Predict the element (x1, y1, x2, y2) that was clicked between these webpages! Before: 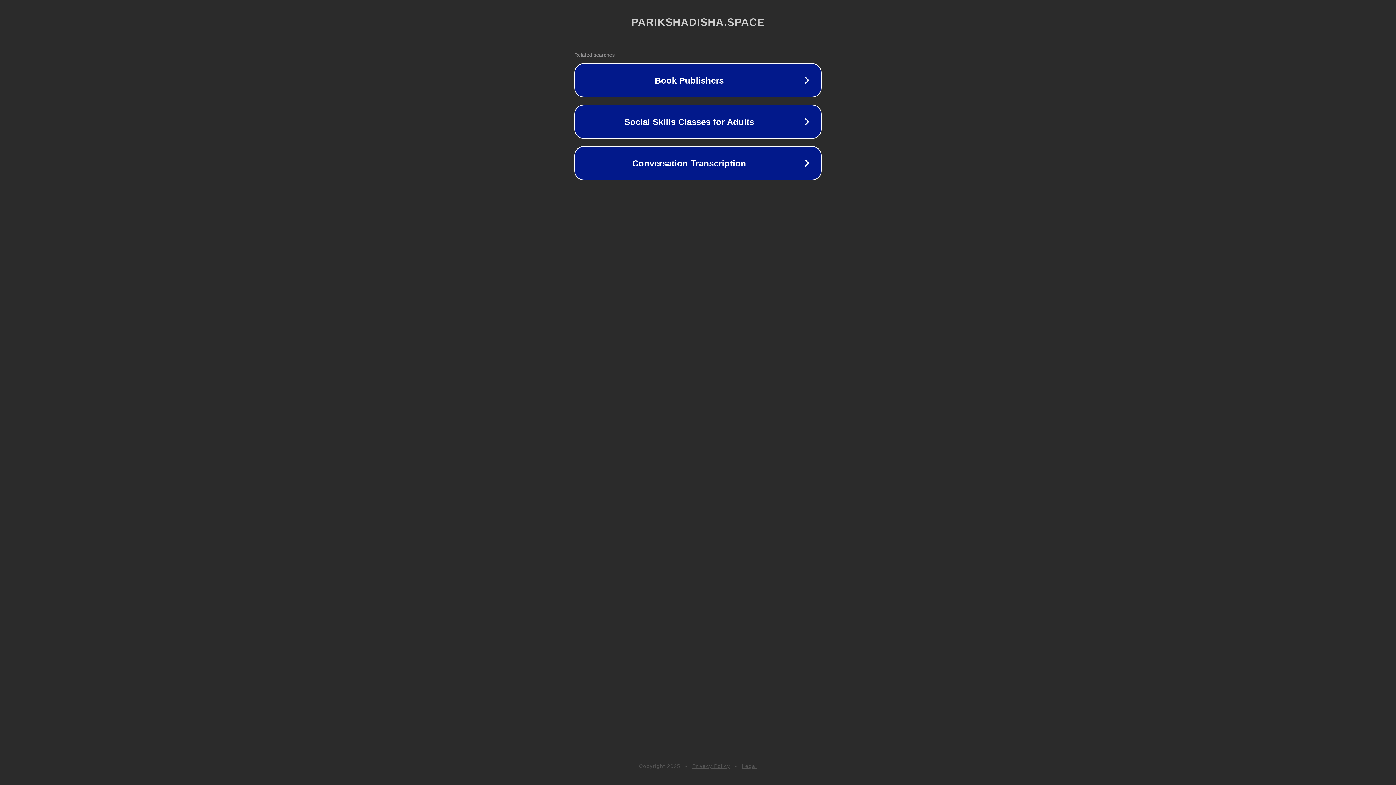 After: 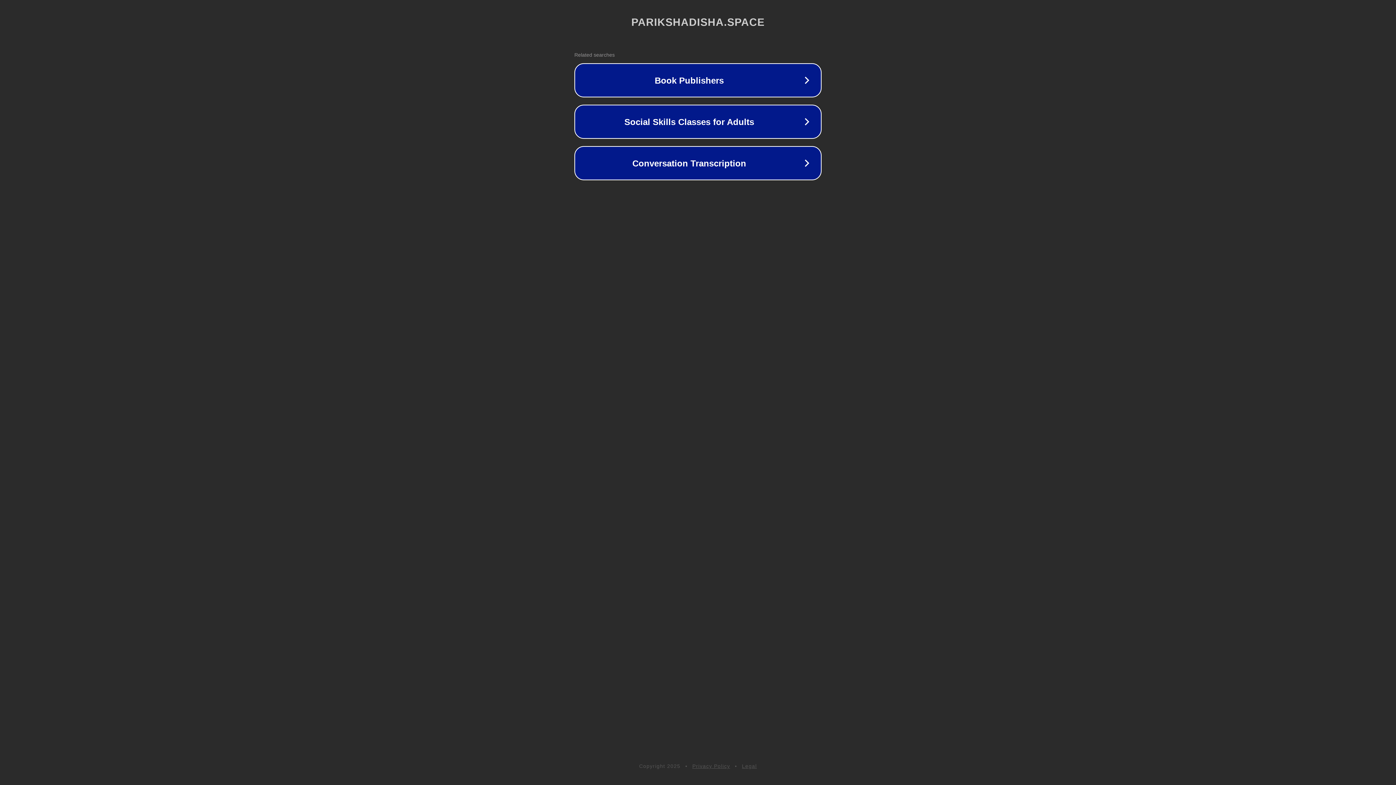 Action: bbox: (692, 763, 730, 769) label: Privacy Policy